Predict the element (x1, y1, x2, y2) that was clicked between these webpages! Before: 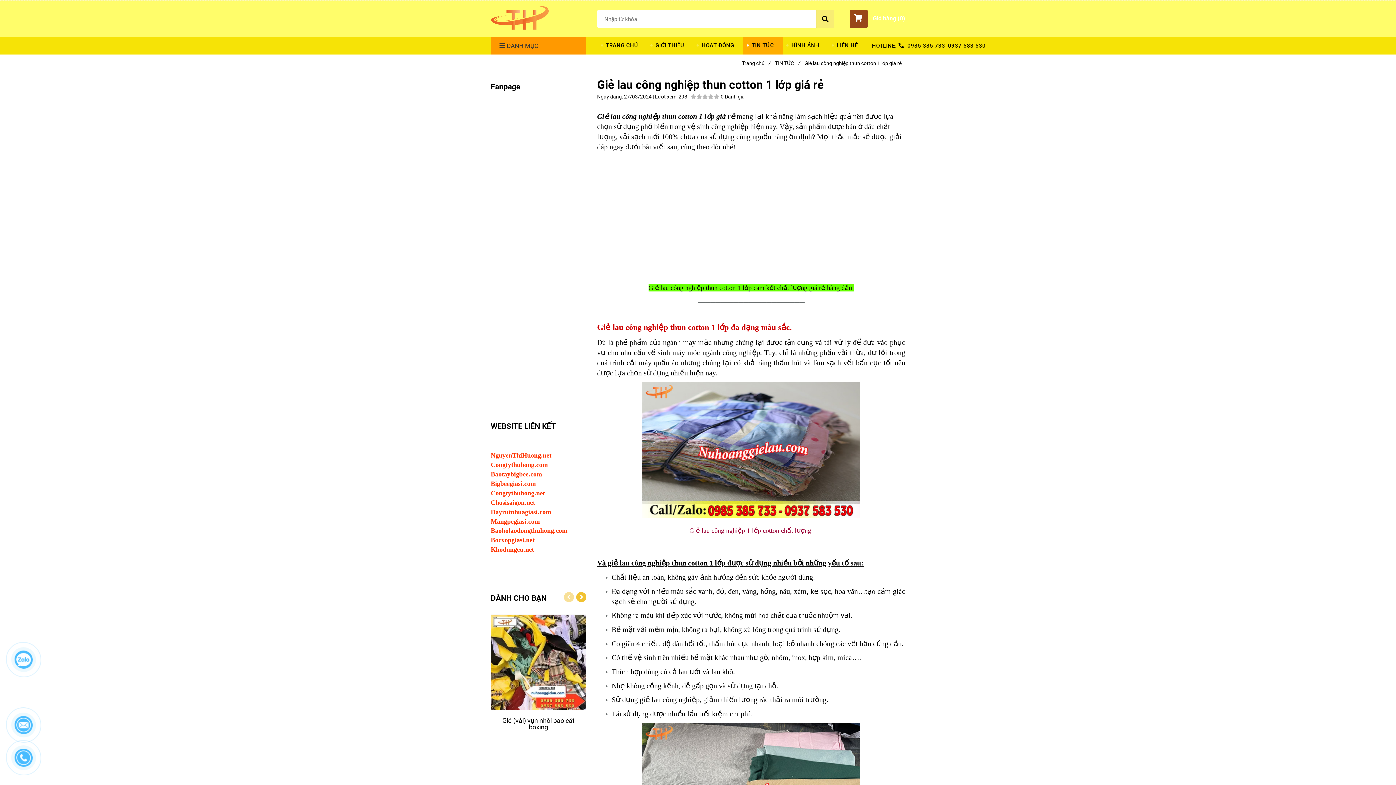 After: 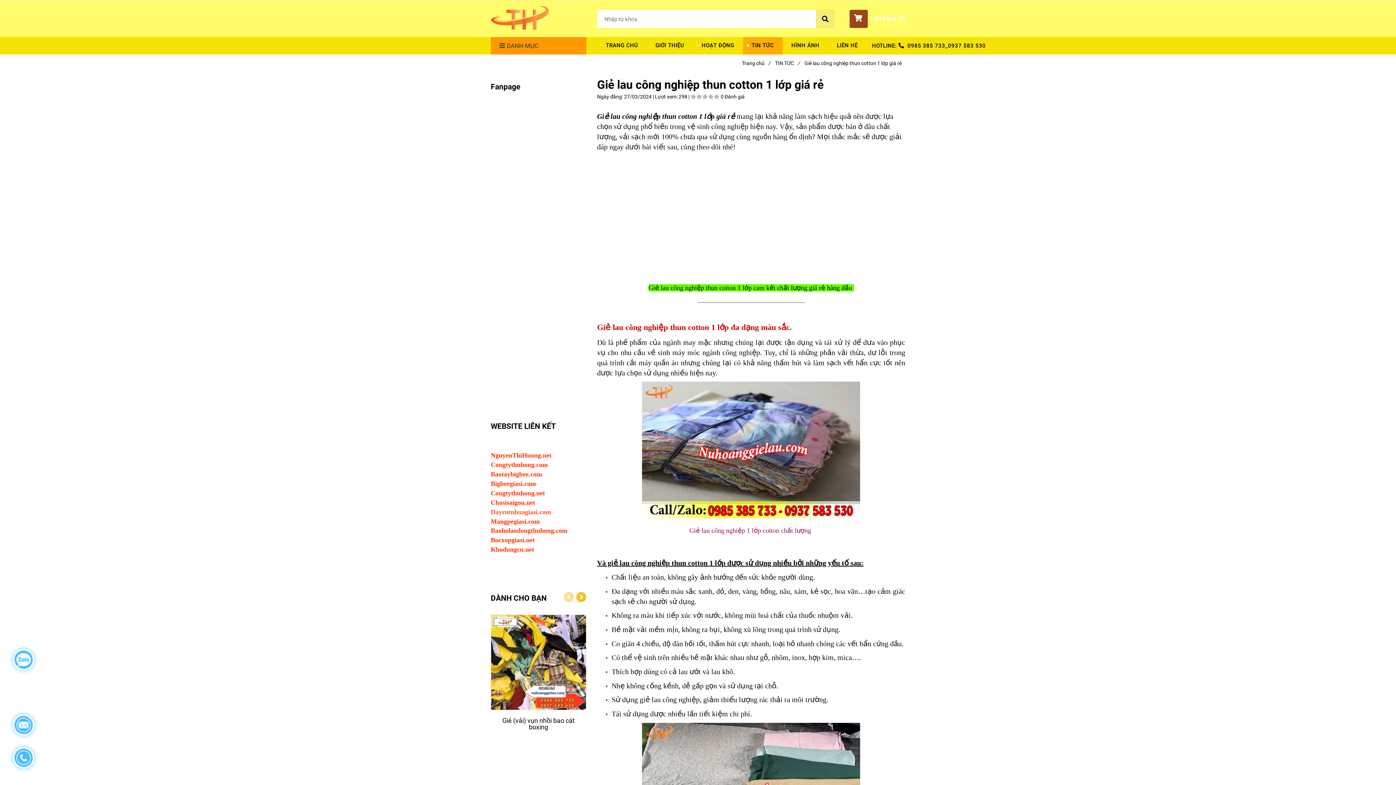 Action: bbox: (490, 509, 551, 516) label: Giẻ lau công nghiệp thun cotton 1 lớp giá rẻ